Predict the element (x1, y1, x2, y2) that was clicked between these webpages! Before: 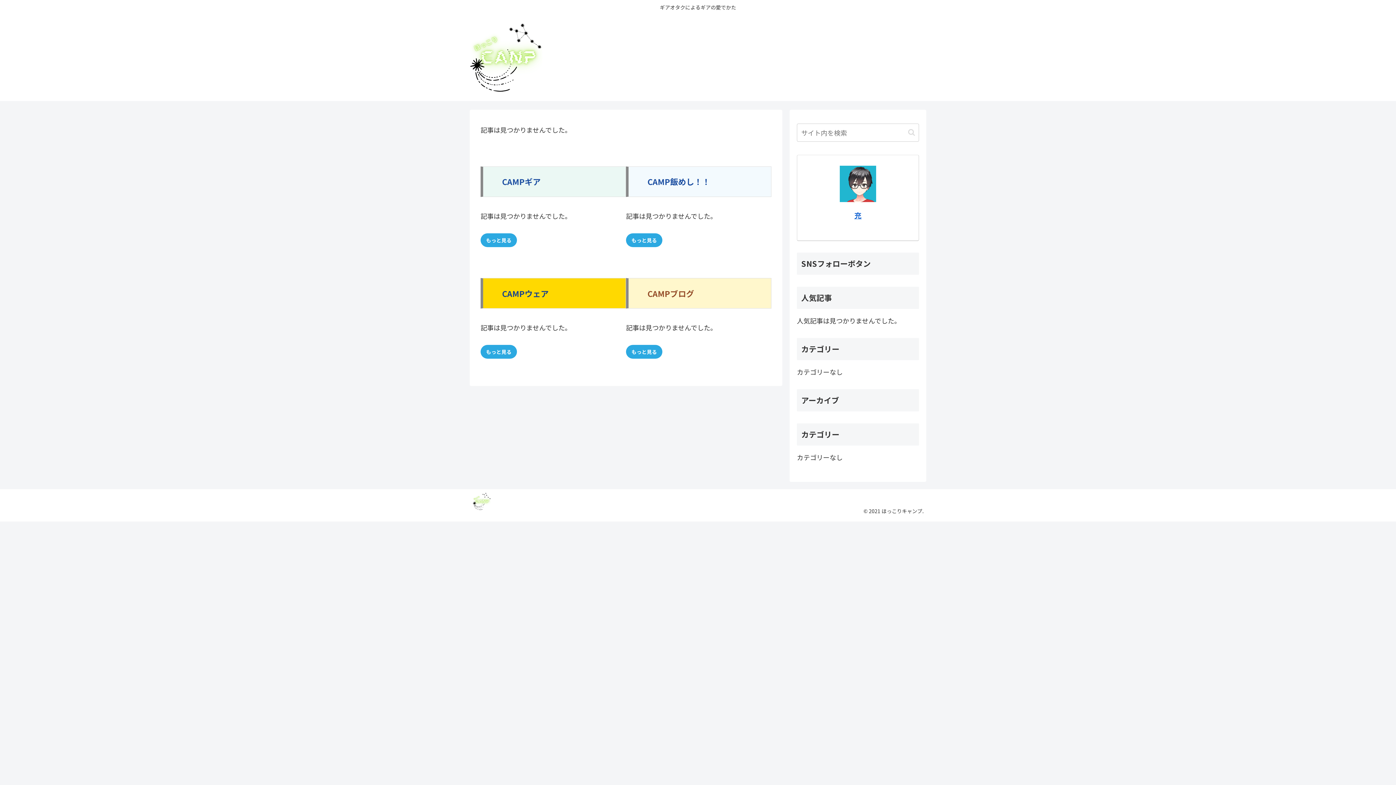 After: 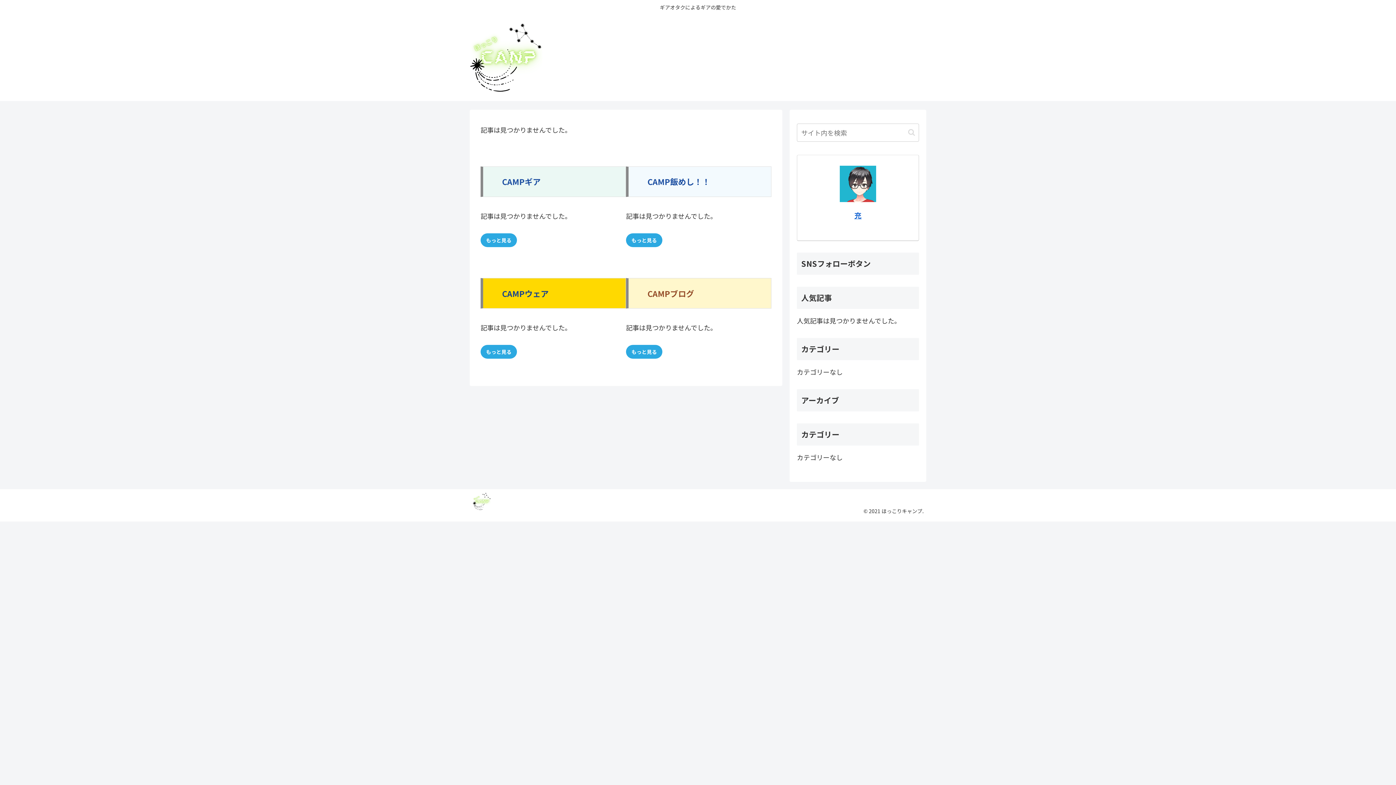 Action: bbox: (472, 492, 490, 513)